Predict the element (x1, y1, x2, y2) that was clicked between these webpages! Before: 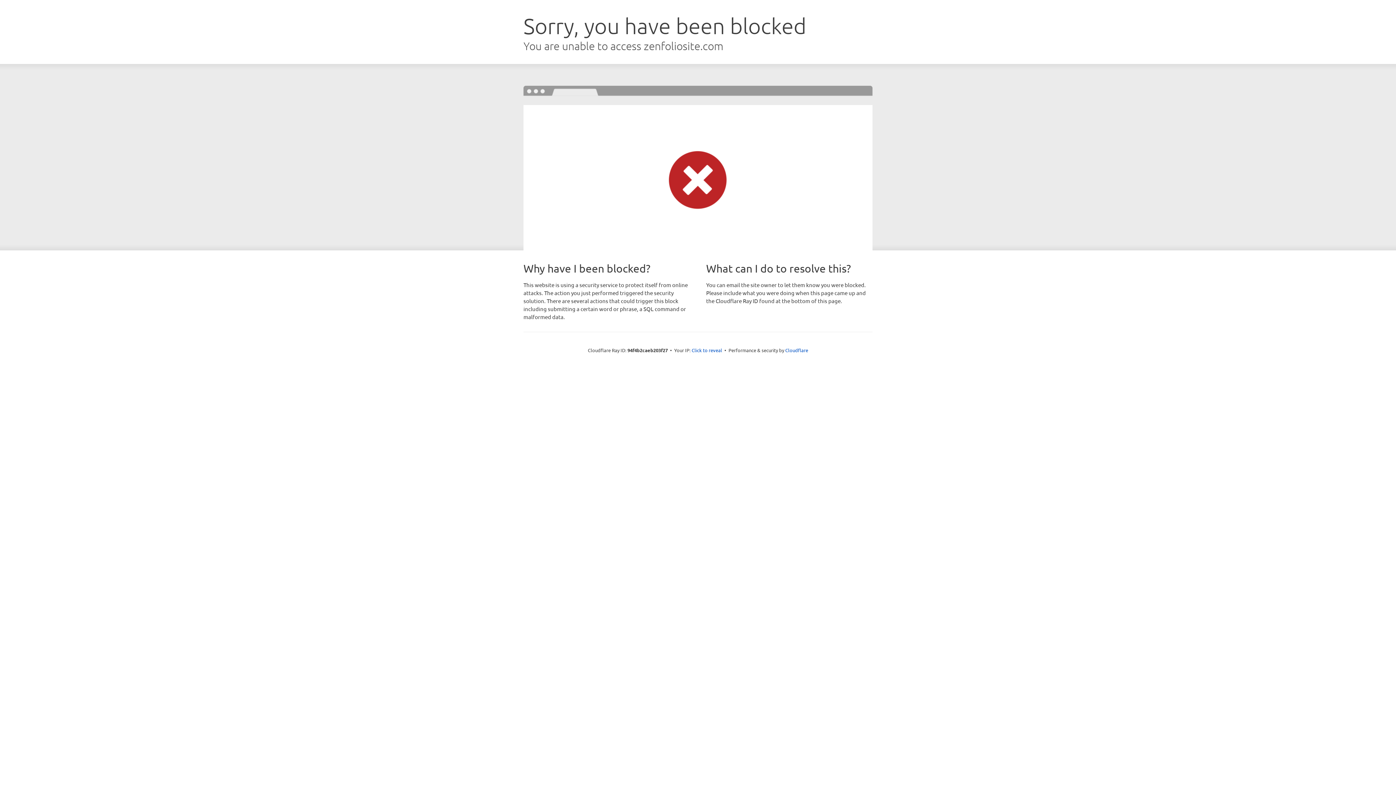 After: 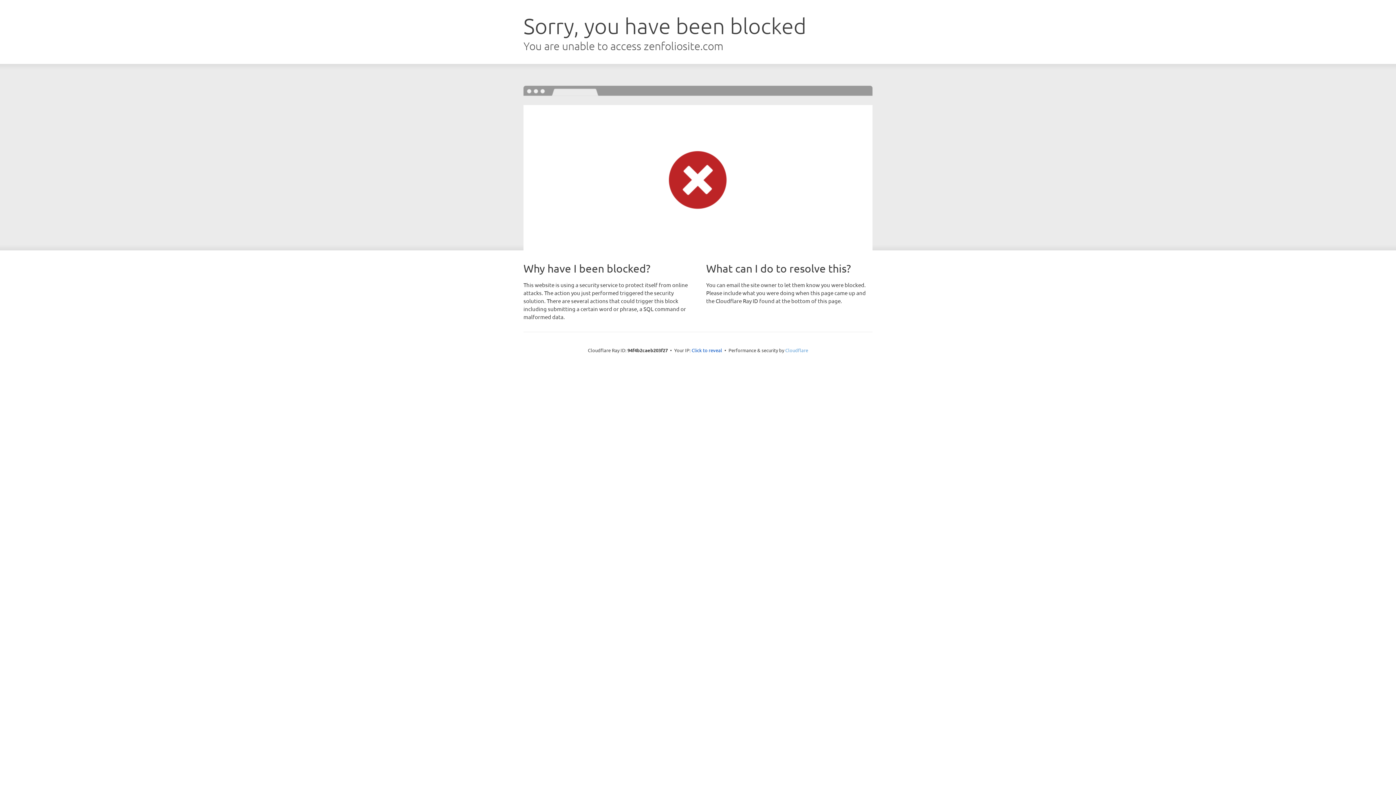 Action: bbox: (785, 347, 808, 353) label: Cloudflare